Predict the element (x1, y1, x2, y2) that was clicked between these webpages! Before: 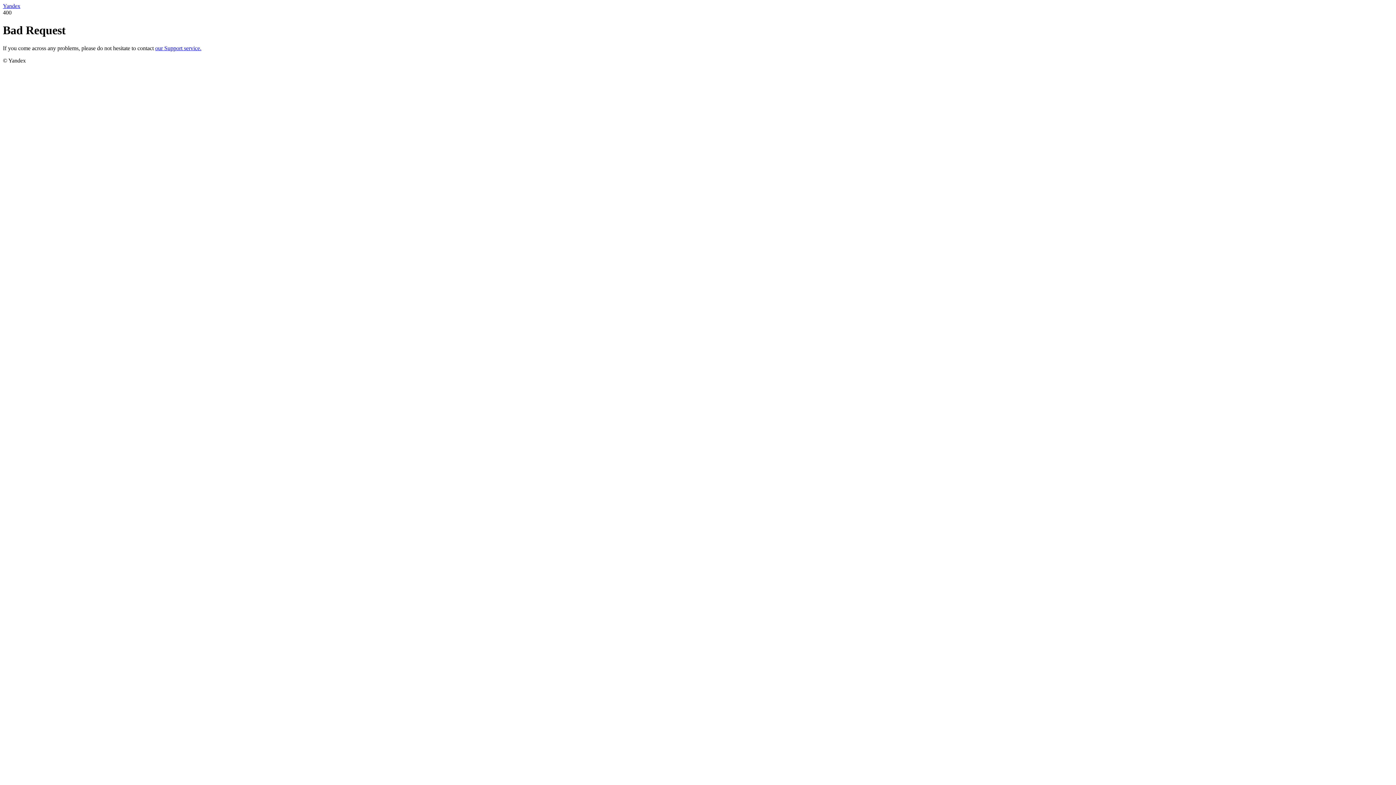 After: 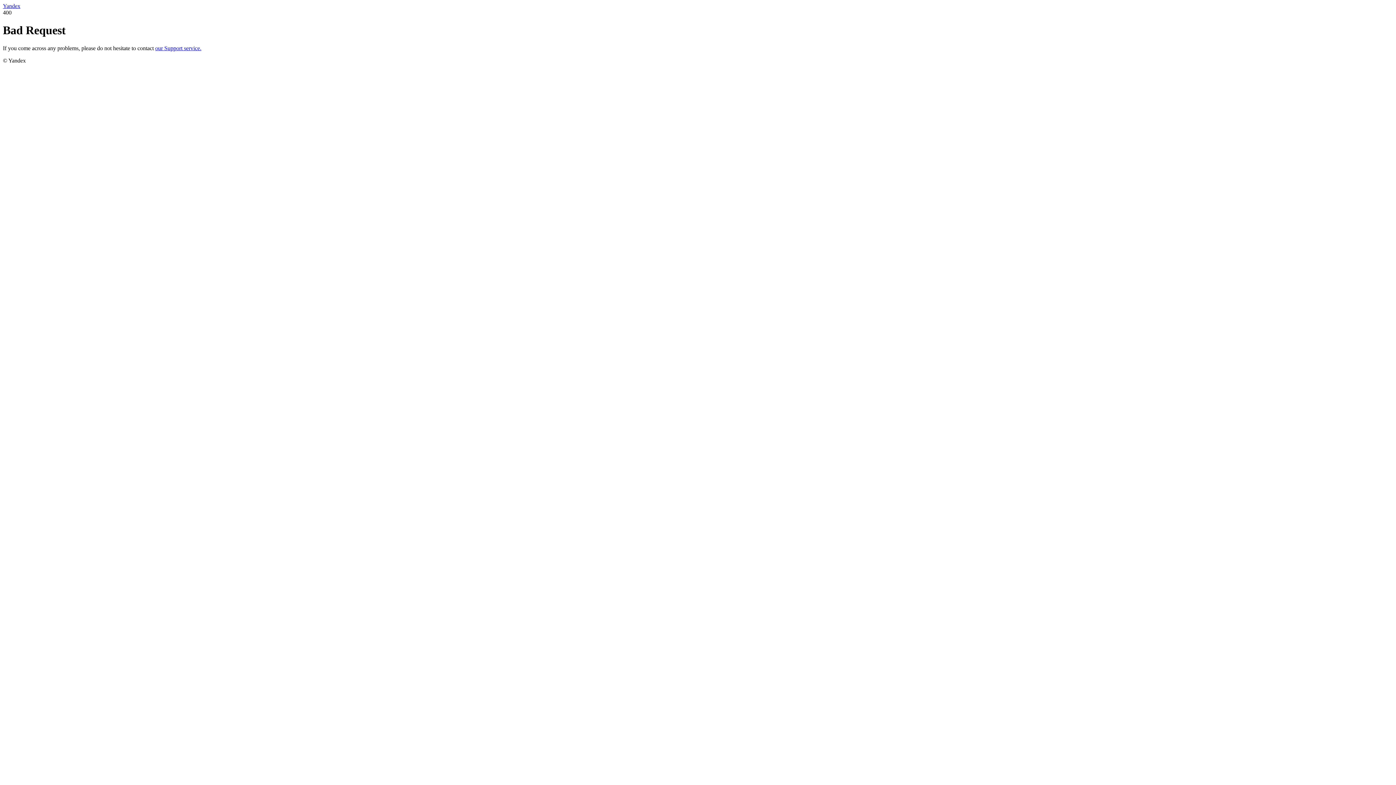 Action: bbox: (155, 45, 201, 51) label: our Support service.